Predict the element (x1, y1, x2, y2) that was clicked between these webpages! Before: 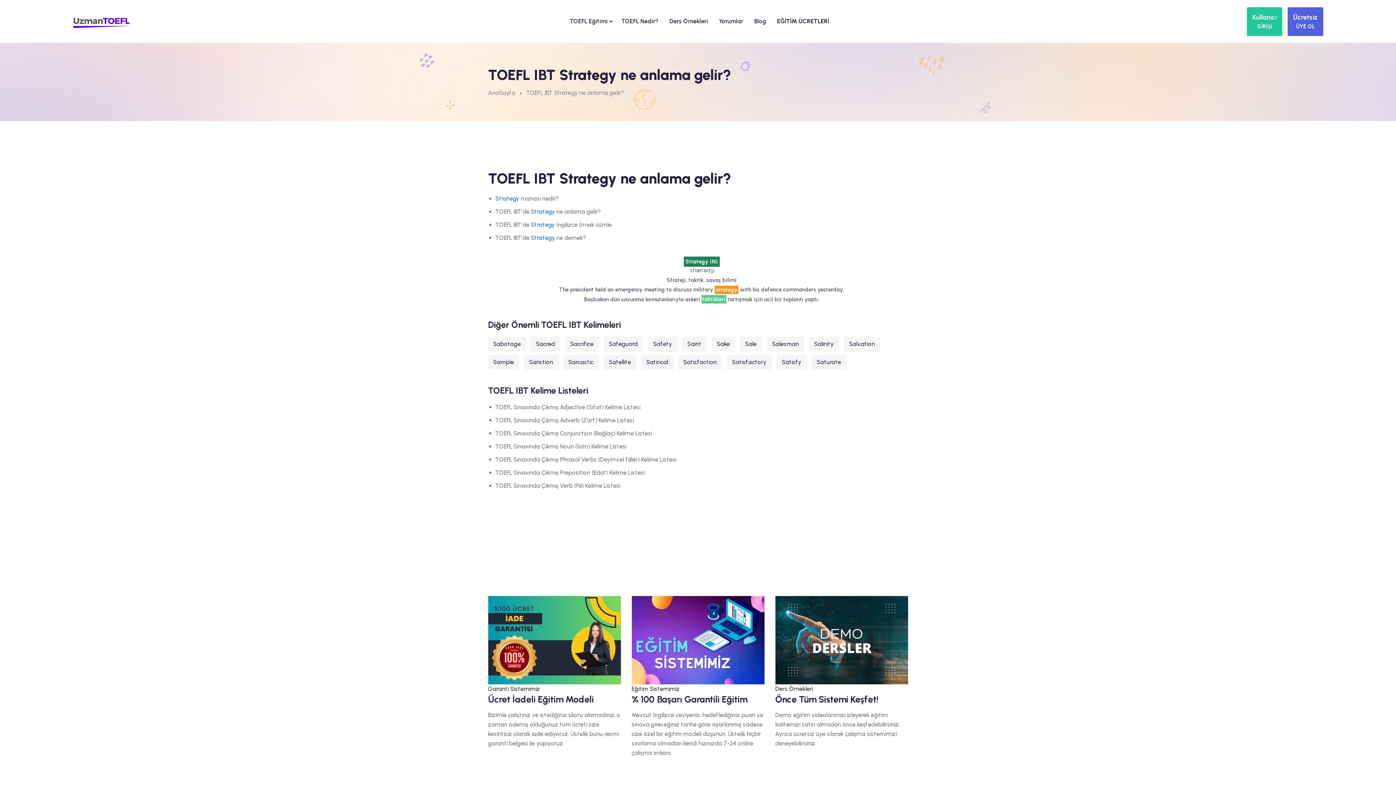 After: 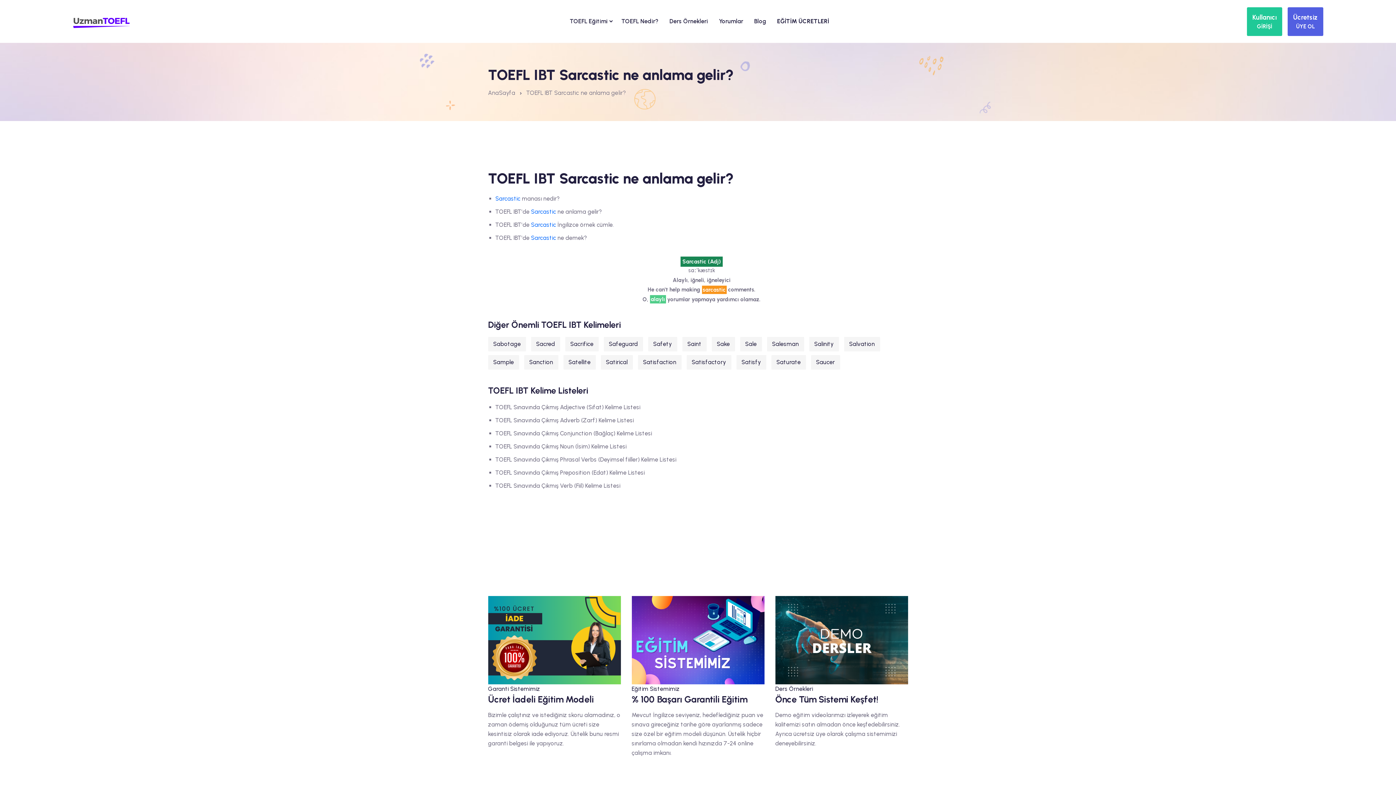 Action: bbox: (563, 355, 598, 369) label: Sarcastic